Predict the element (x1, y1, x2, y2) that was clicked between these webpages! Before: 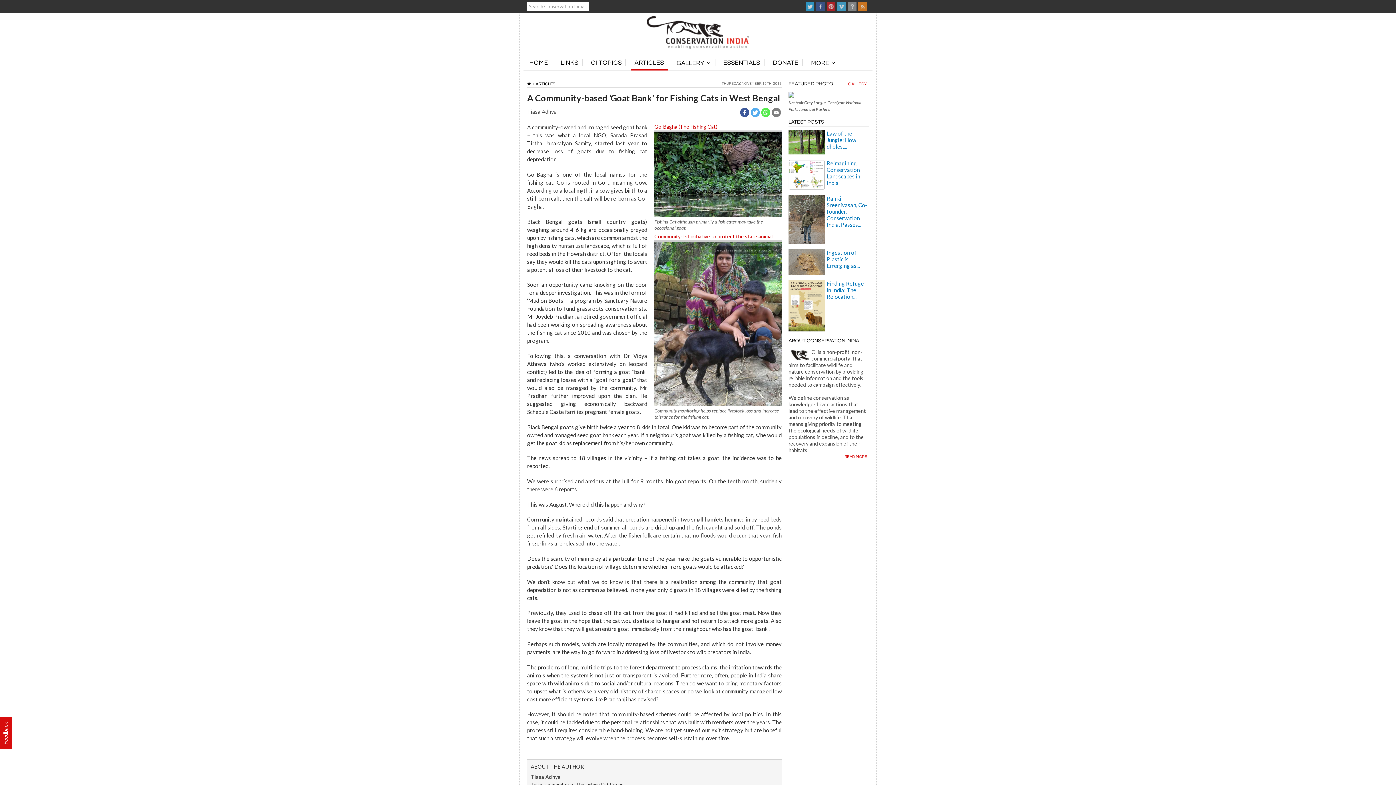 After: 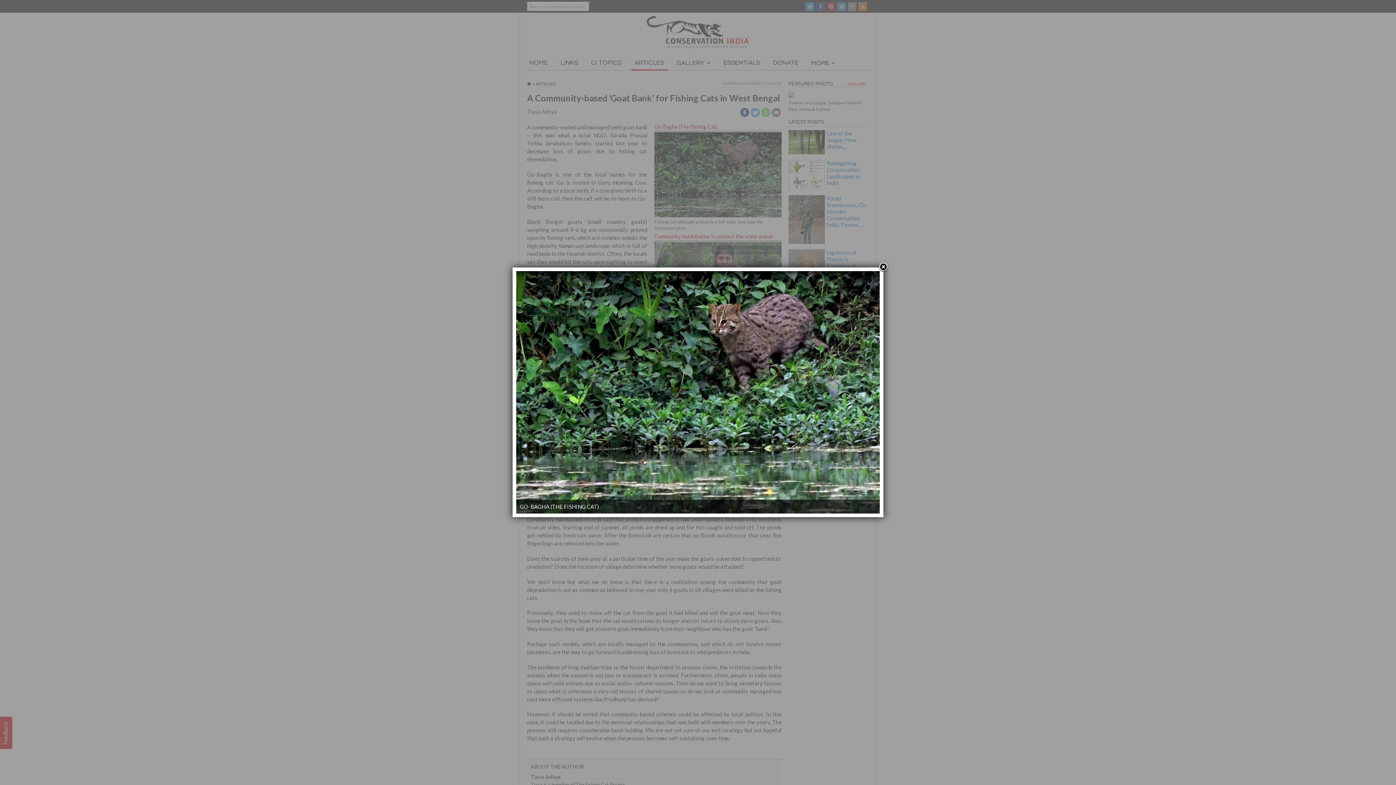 Action: bbox: (654, 171, 781, 177)